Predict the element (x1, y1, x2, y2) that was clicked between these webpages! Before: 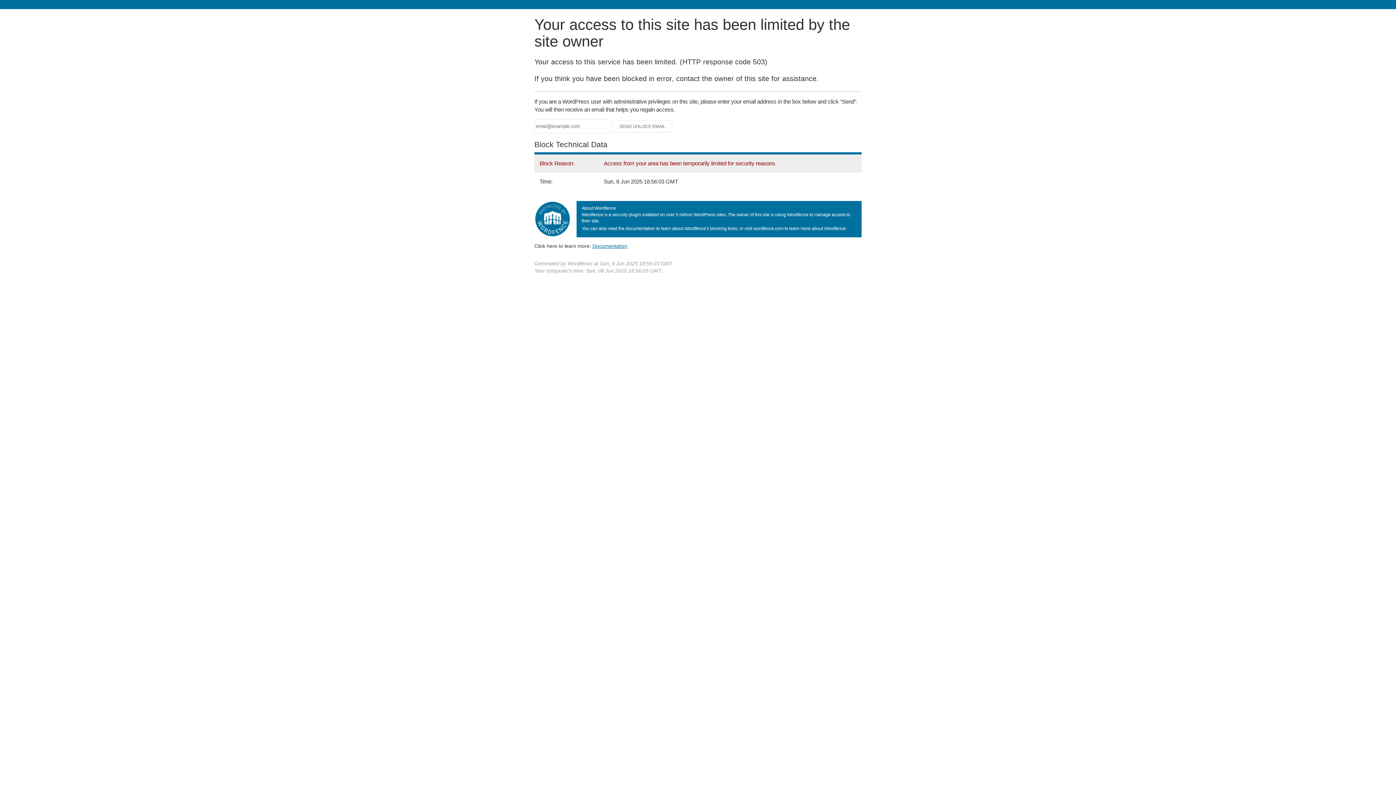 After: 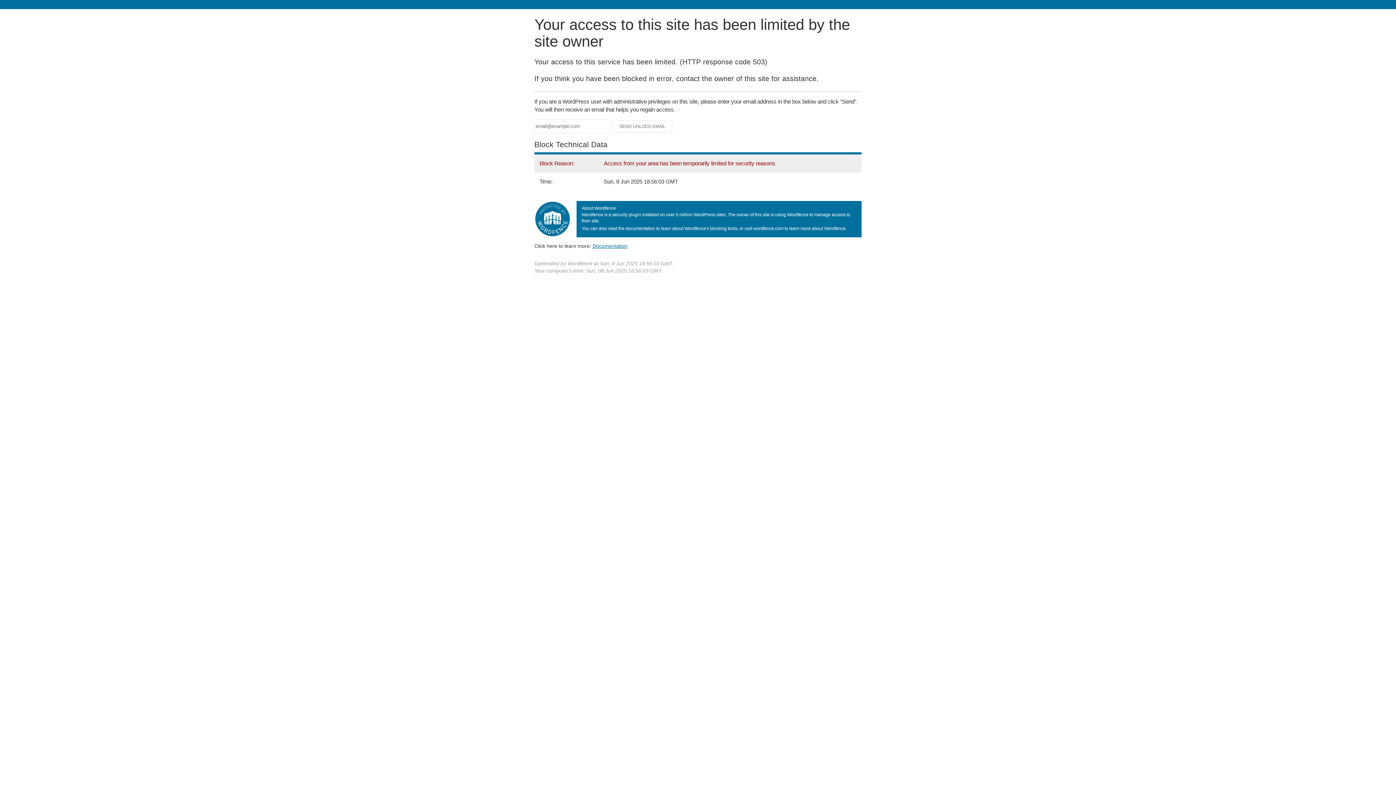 Action: label: Documentation bbox: (592, 243, 627, 248)